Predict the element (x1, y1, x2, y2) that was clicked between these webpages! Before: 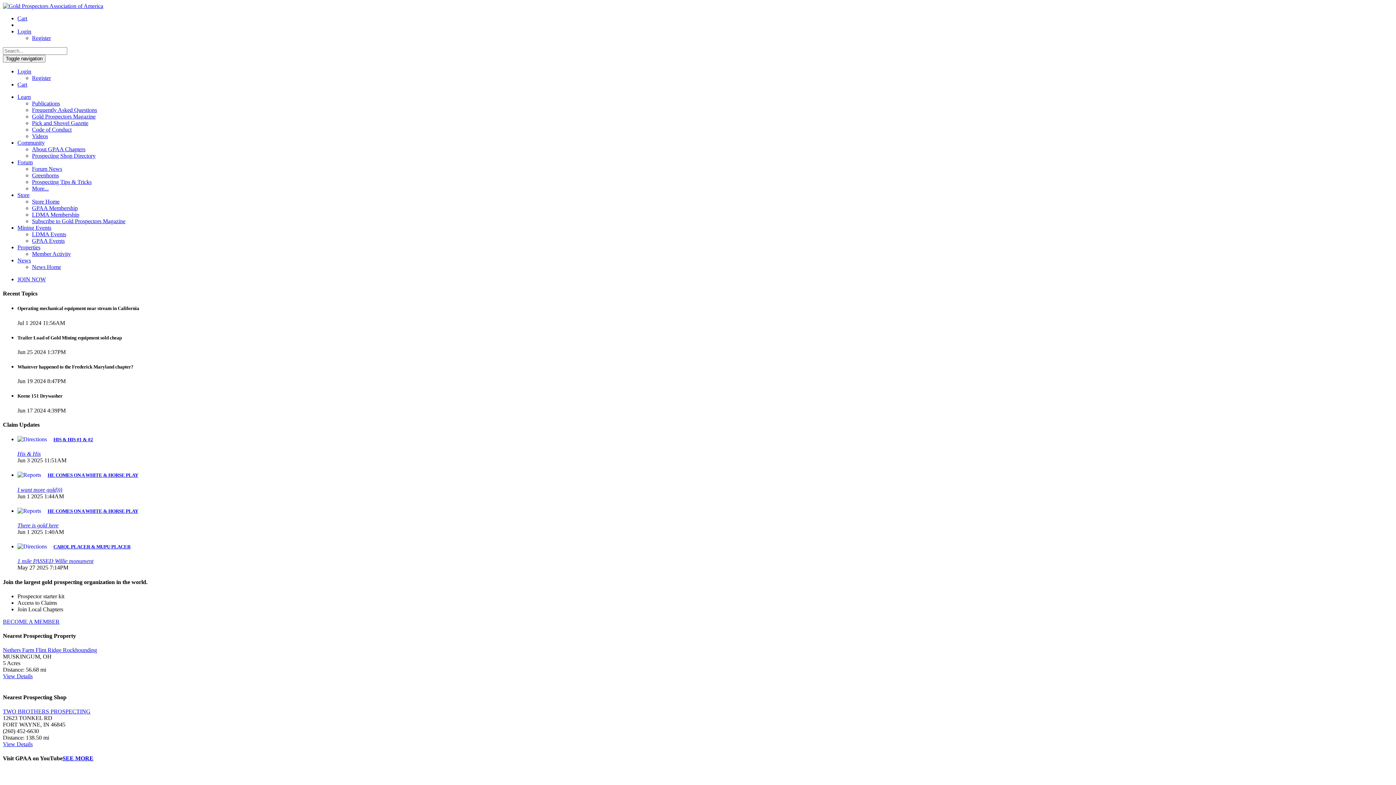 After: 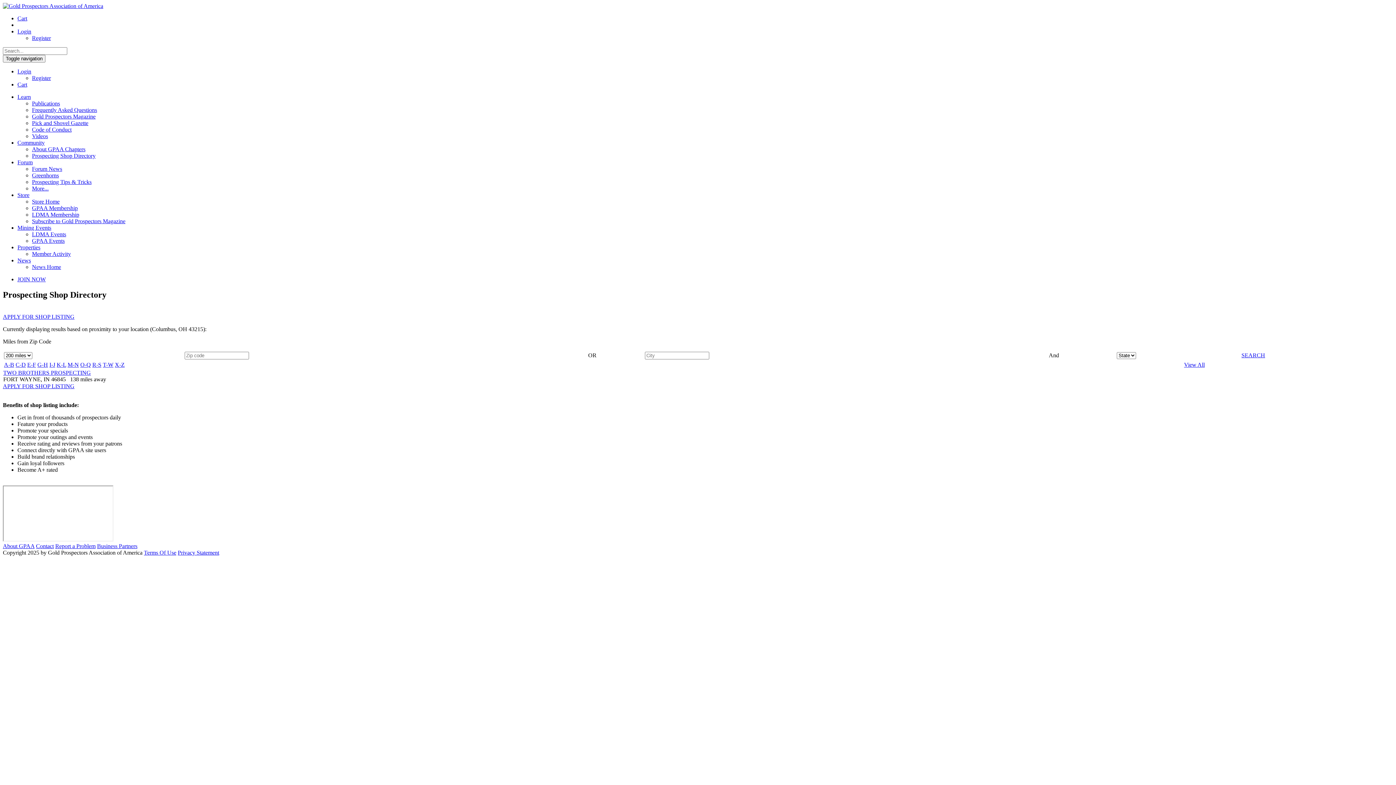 Action: bbox: (32, 152, 95, 158) label: Prospecting Shop Directory